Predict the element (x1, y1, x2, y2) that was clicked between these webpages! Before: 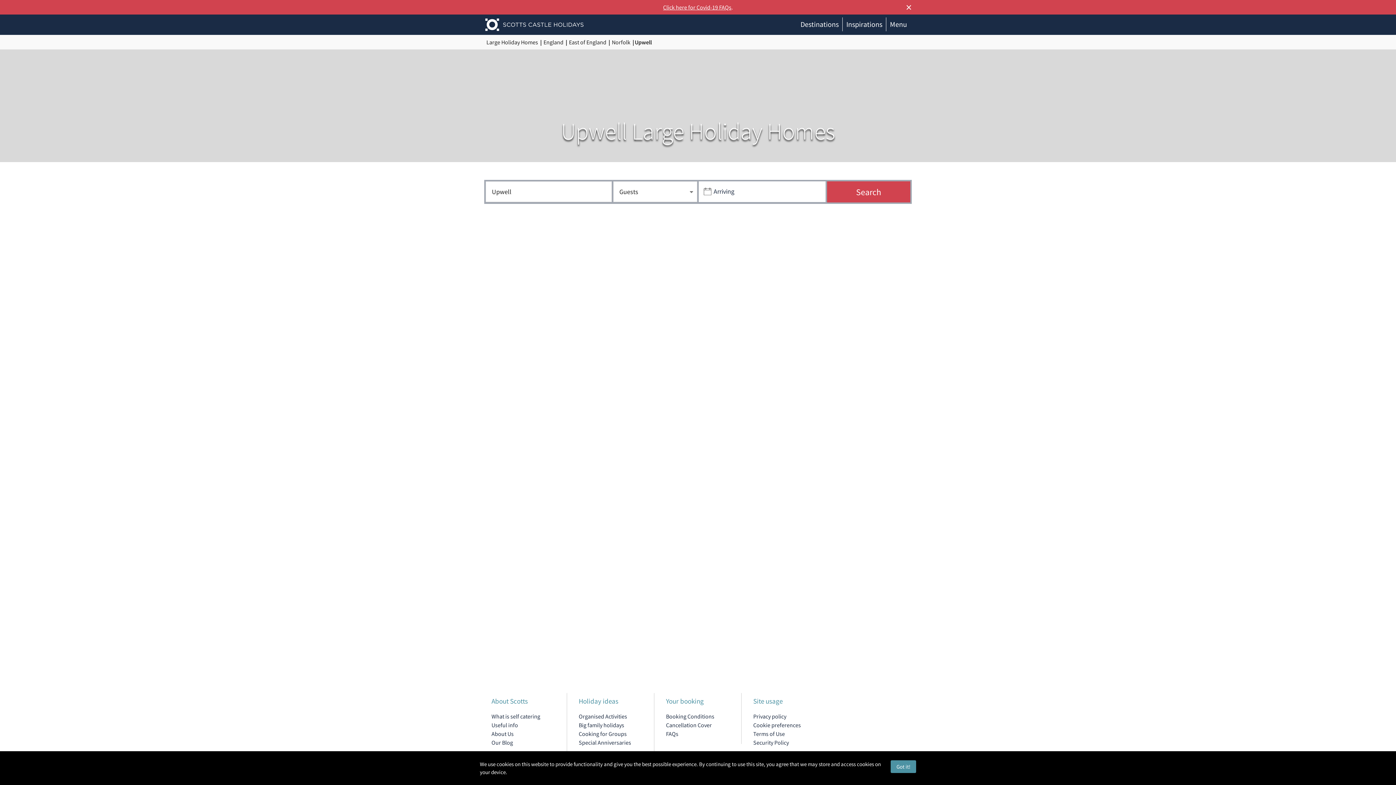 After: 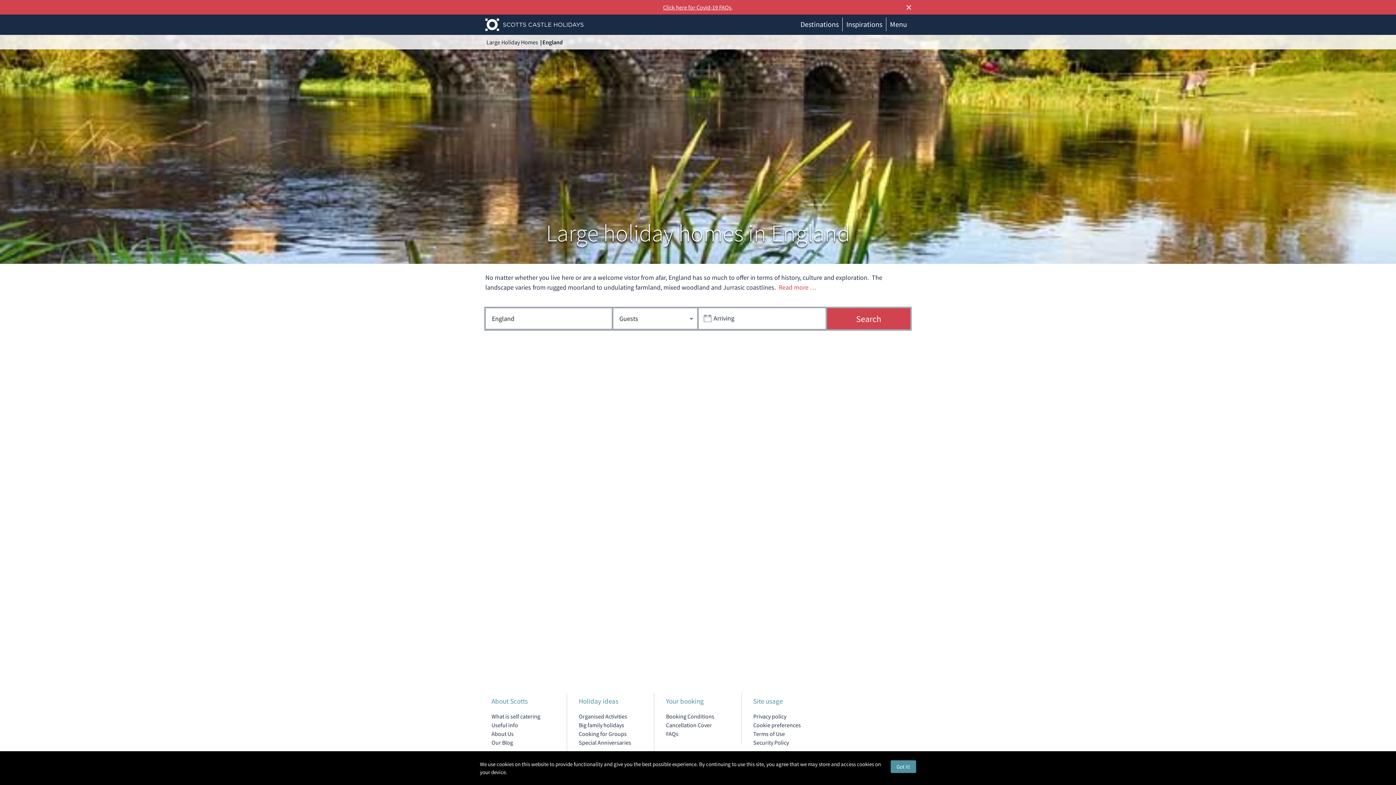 Action: bbox: (542, 36, 564, 47) label: England